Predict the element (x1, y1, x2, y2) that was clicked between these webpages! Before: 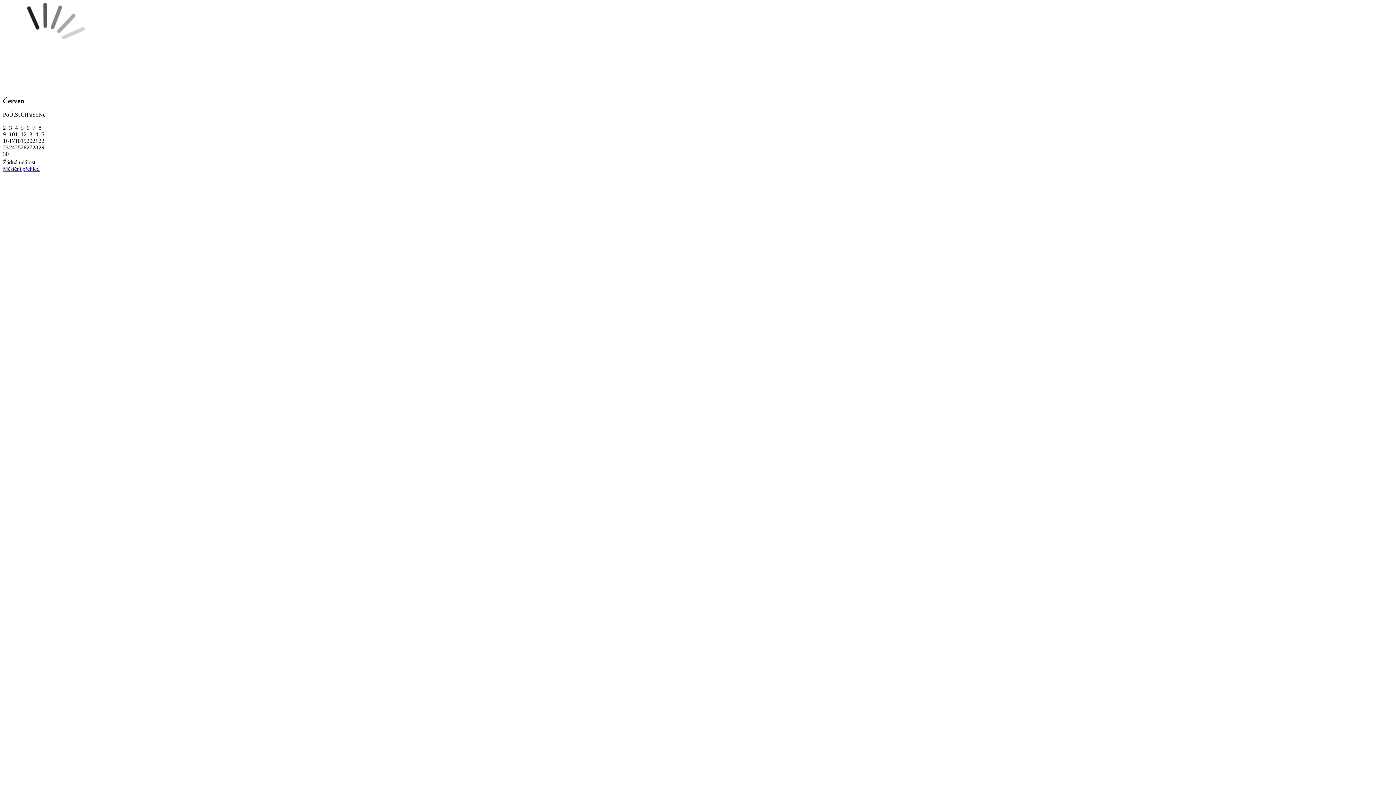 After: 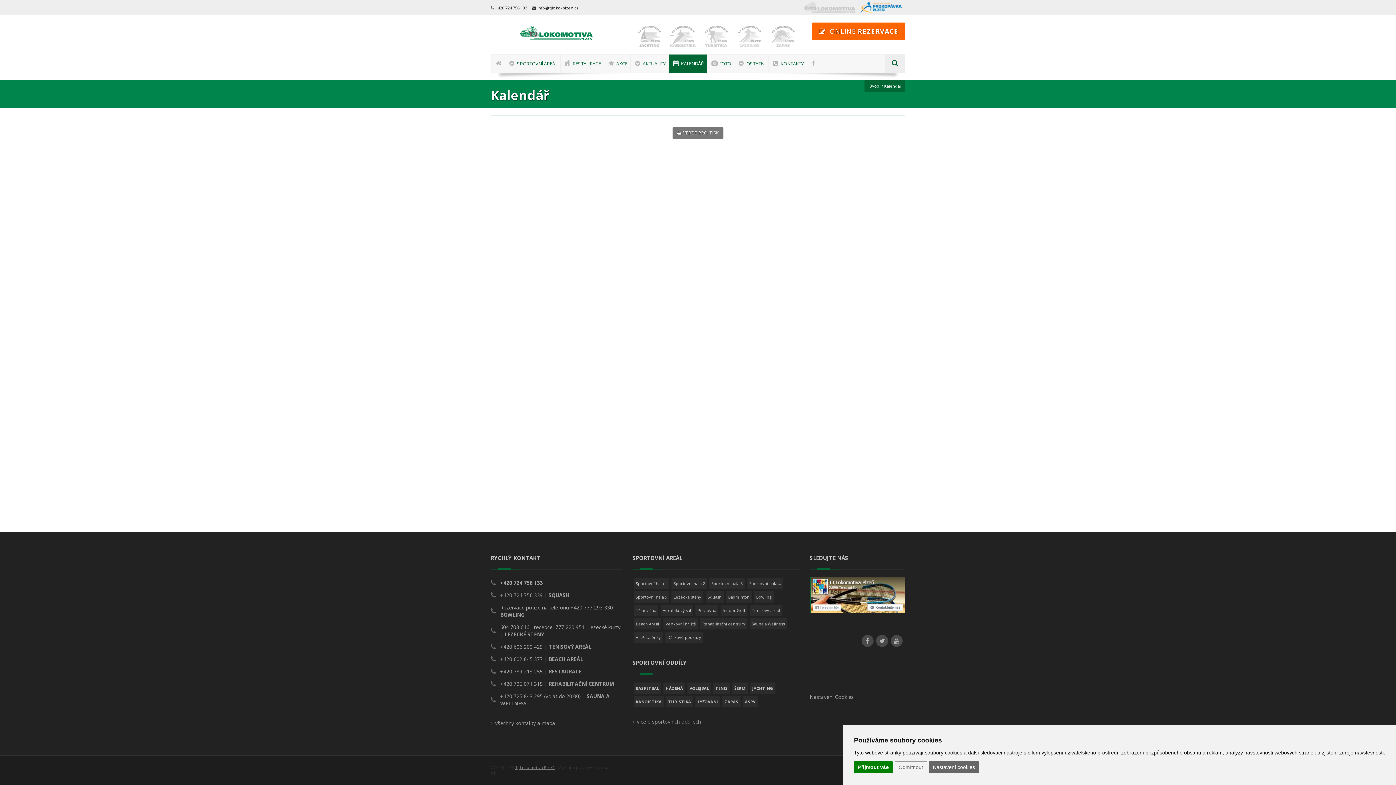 Action: bbox: (2, 165, 39, 172) label: Měsíční přehled